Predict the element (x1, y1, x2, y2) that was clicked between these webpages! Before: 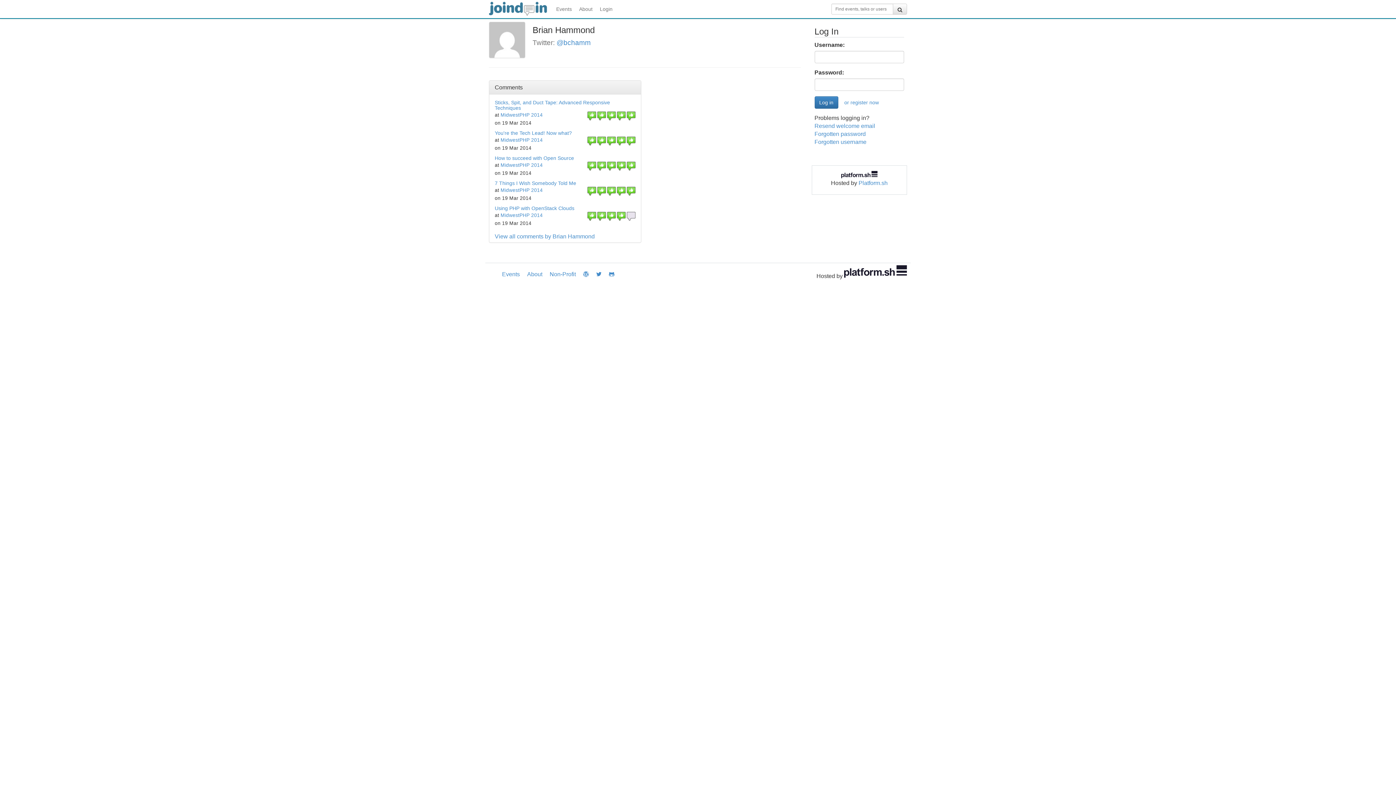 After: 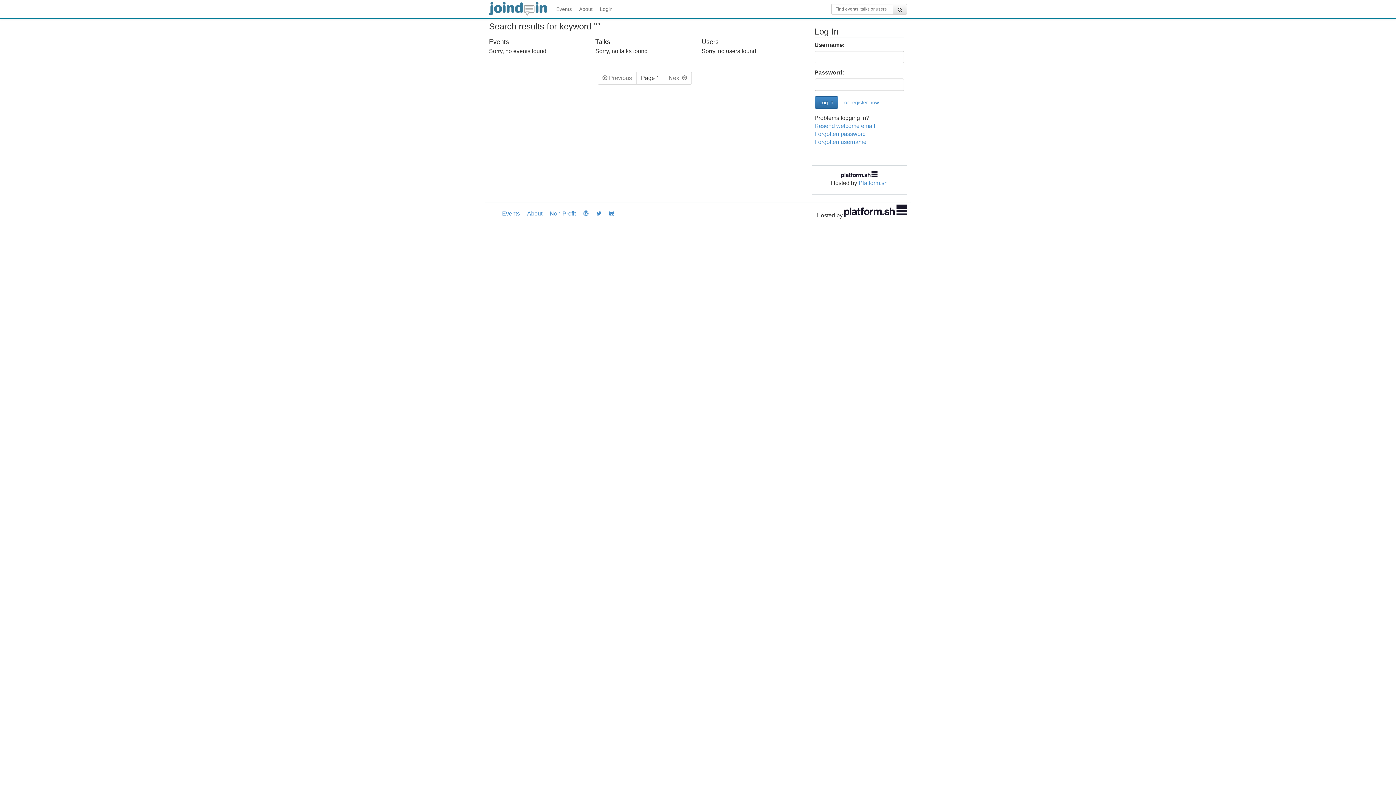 Action: bbox: (893, 3, 907, 14)